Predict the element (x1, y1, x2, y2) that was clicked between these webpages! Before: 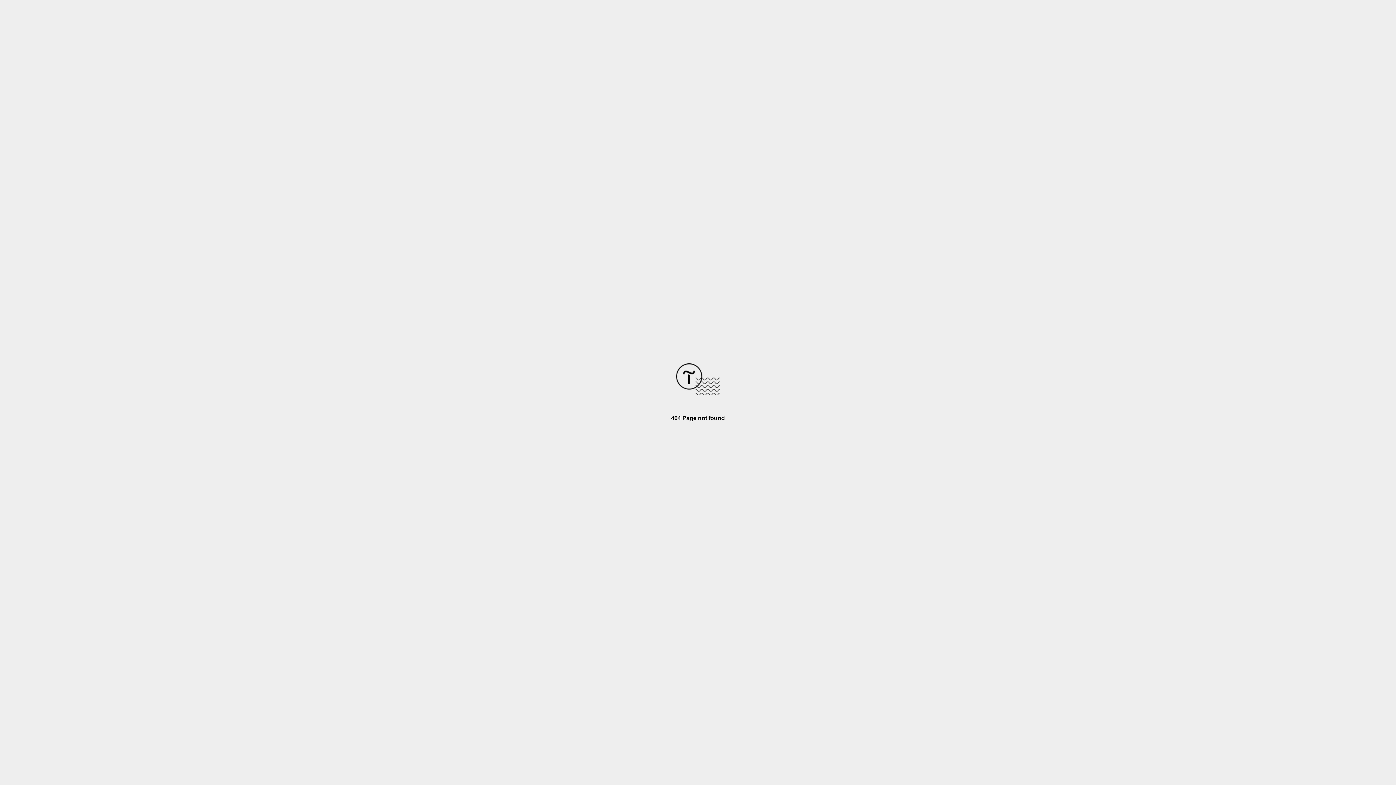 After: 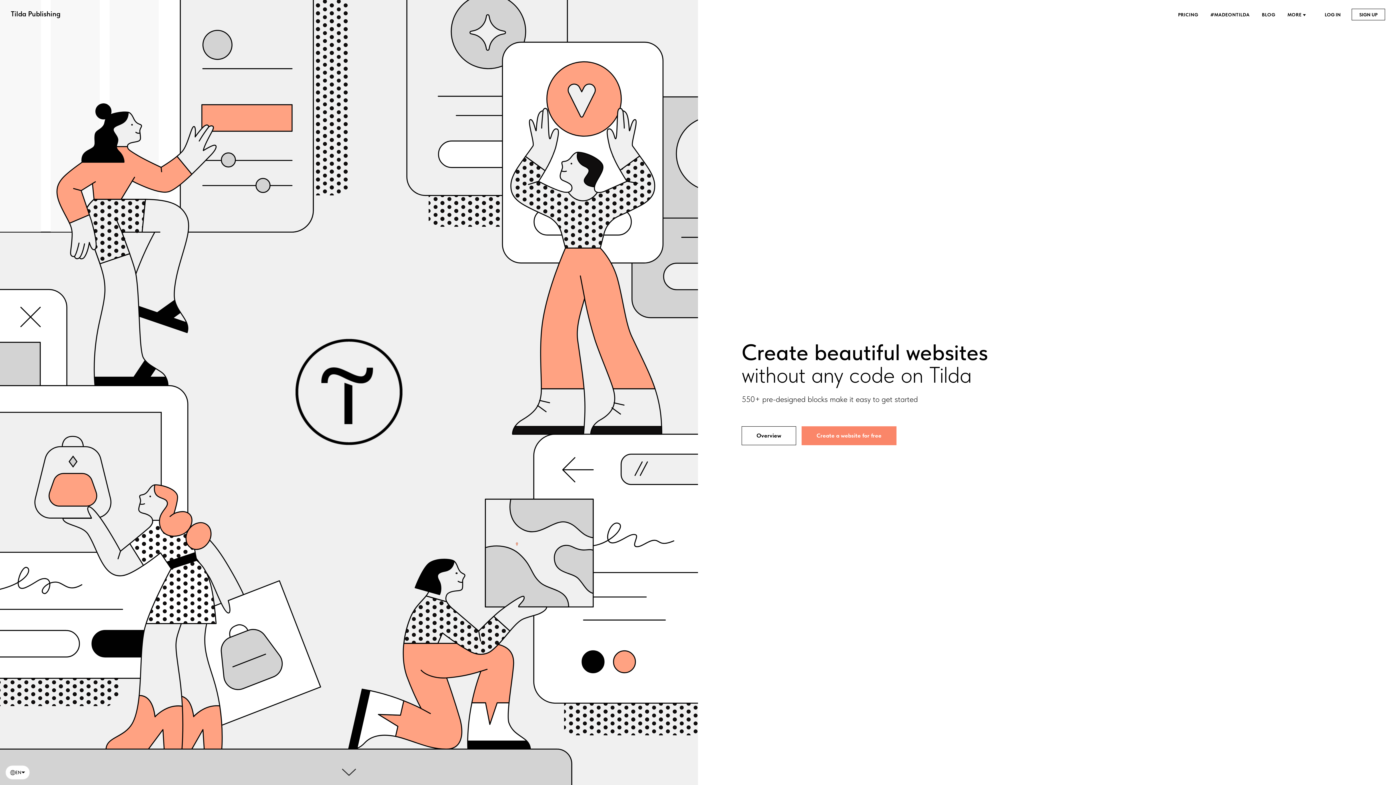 Action: bbox: (676, 390, 720, 396)